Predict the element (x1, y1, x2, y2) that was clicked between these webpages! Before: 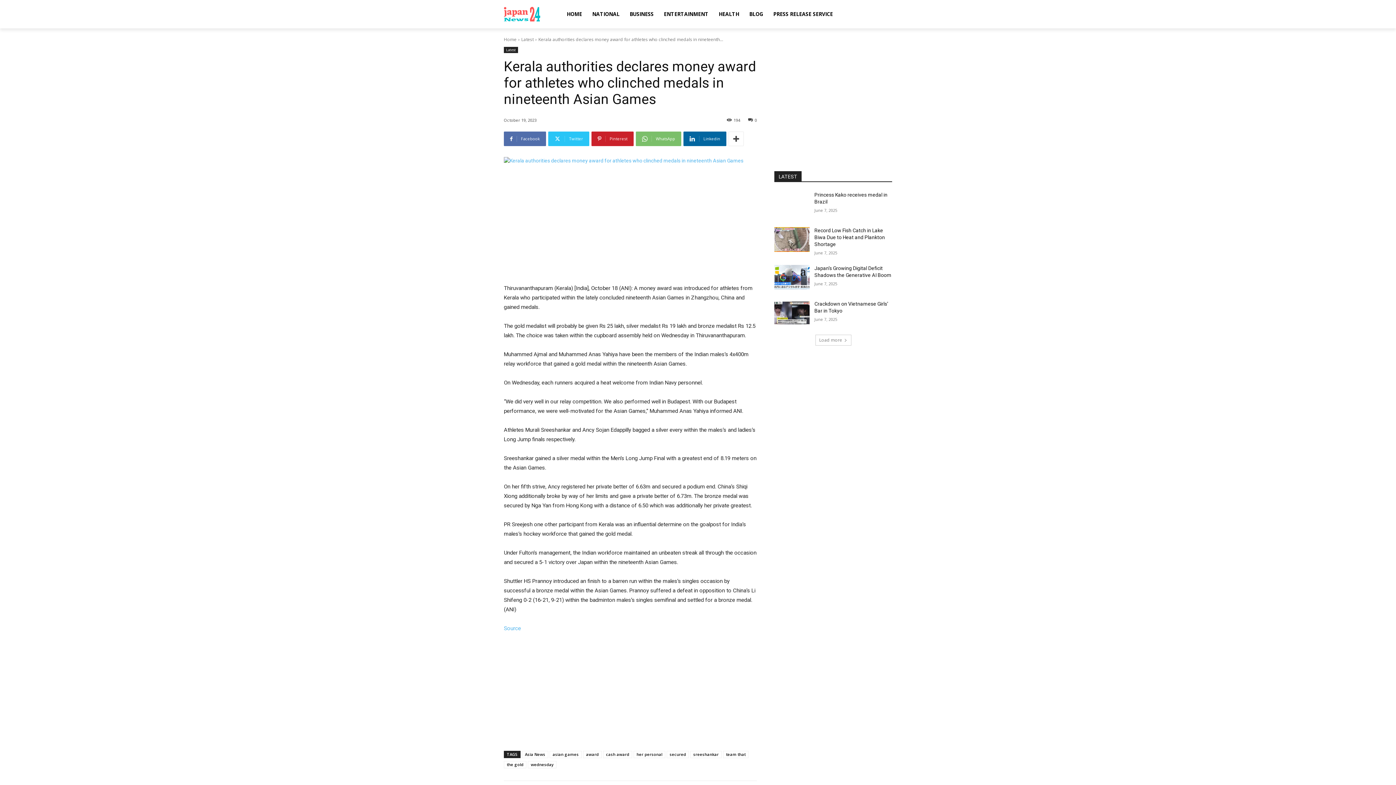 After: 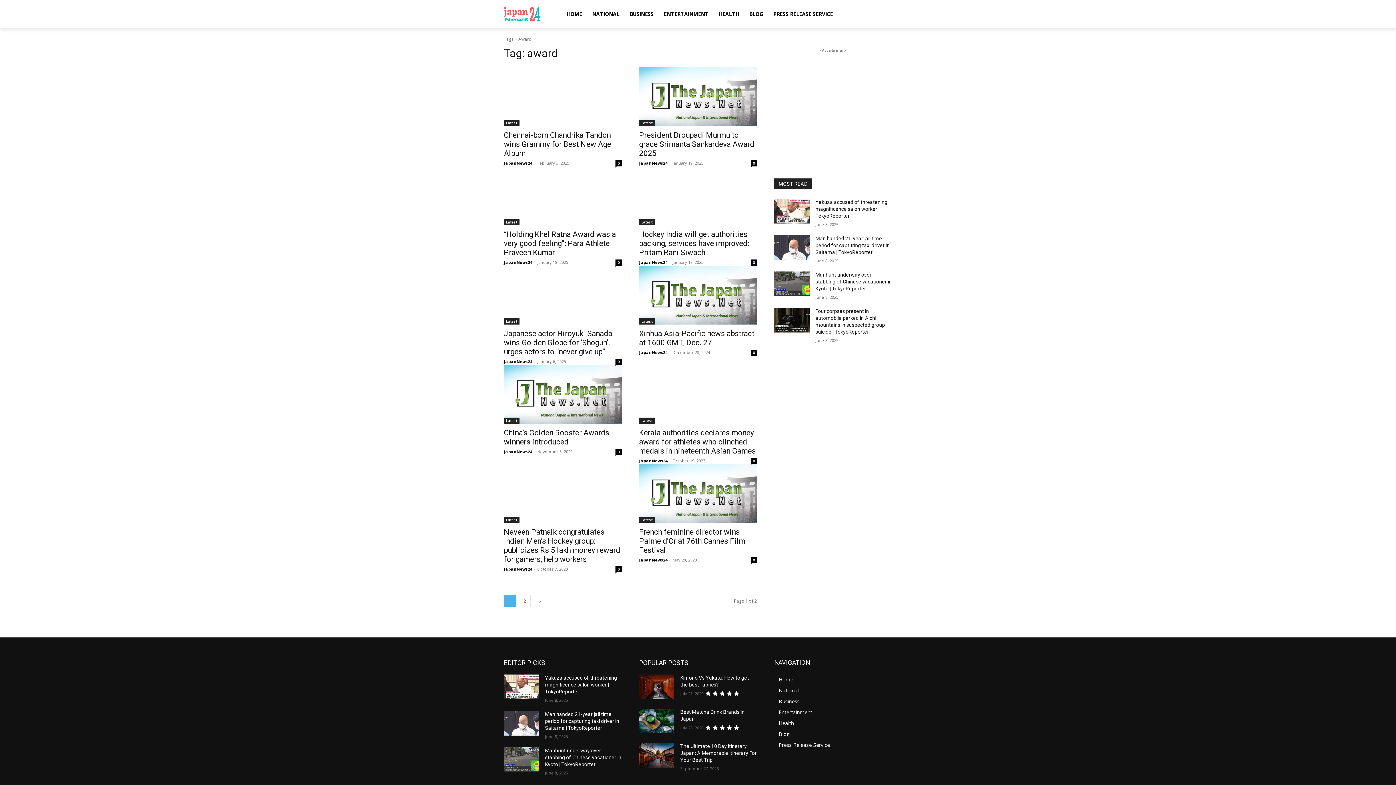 Action: bbox: (583, 751, 601, 758) label: award